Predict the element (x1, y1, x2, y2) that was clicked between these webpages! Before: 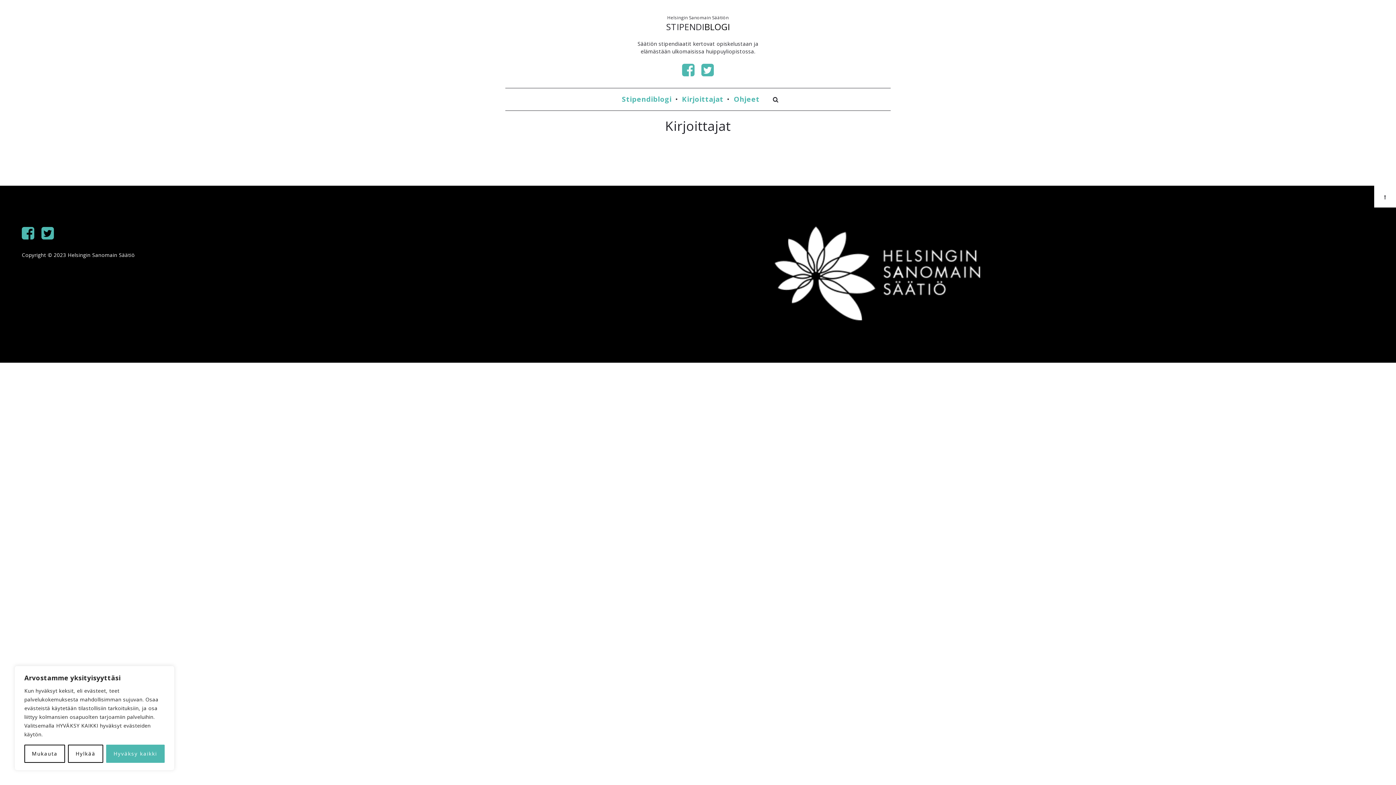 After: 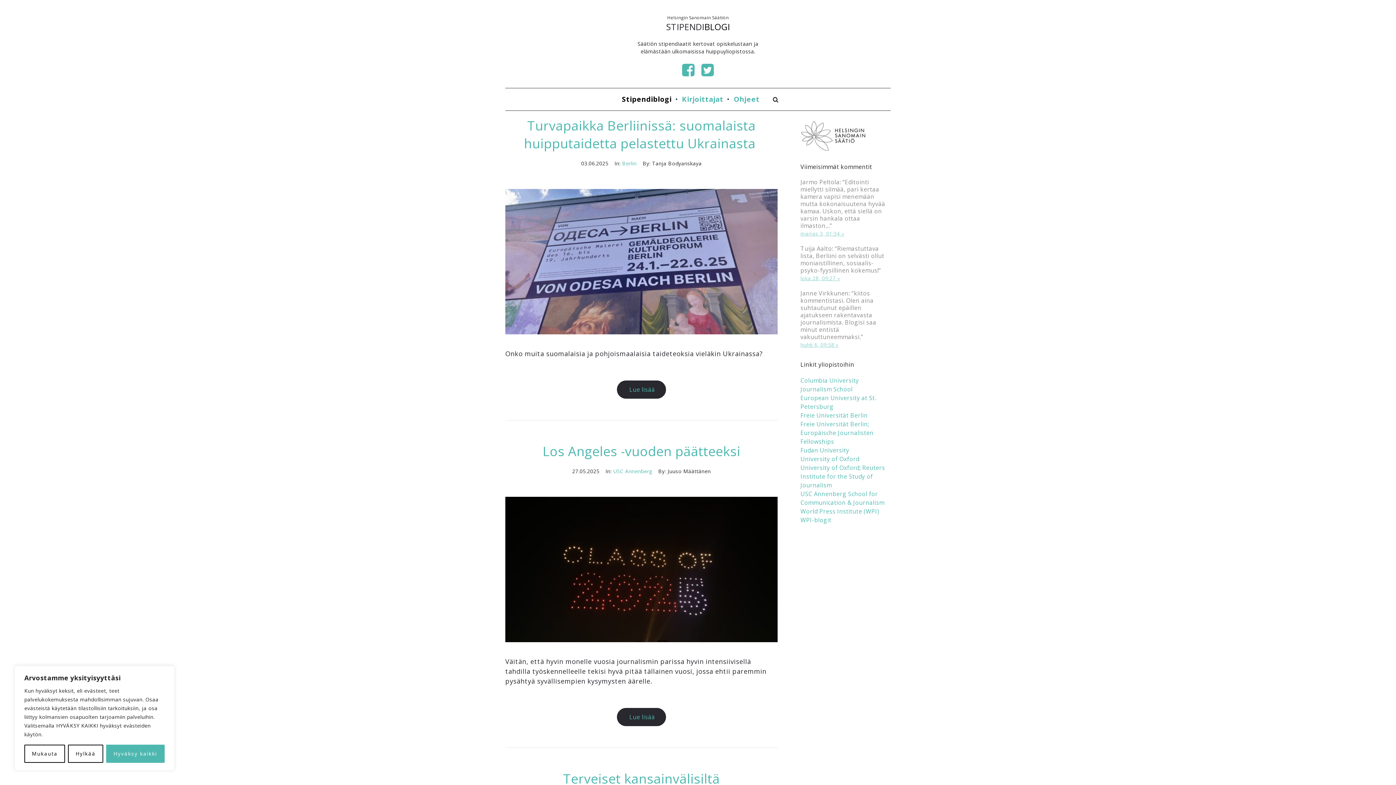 Action: label: Stipendiblogi bbox: (622, 88, 671, 110)